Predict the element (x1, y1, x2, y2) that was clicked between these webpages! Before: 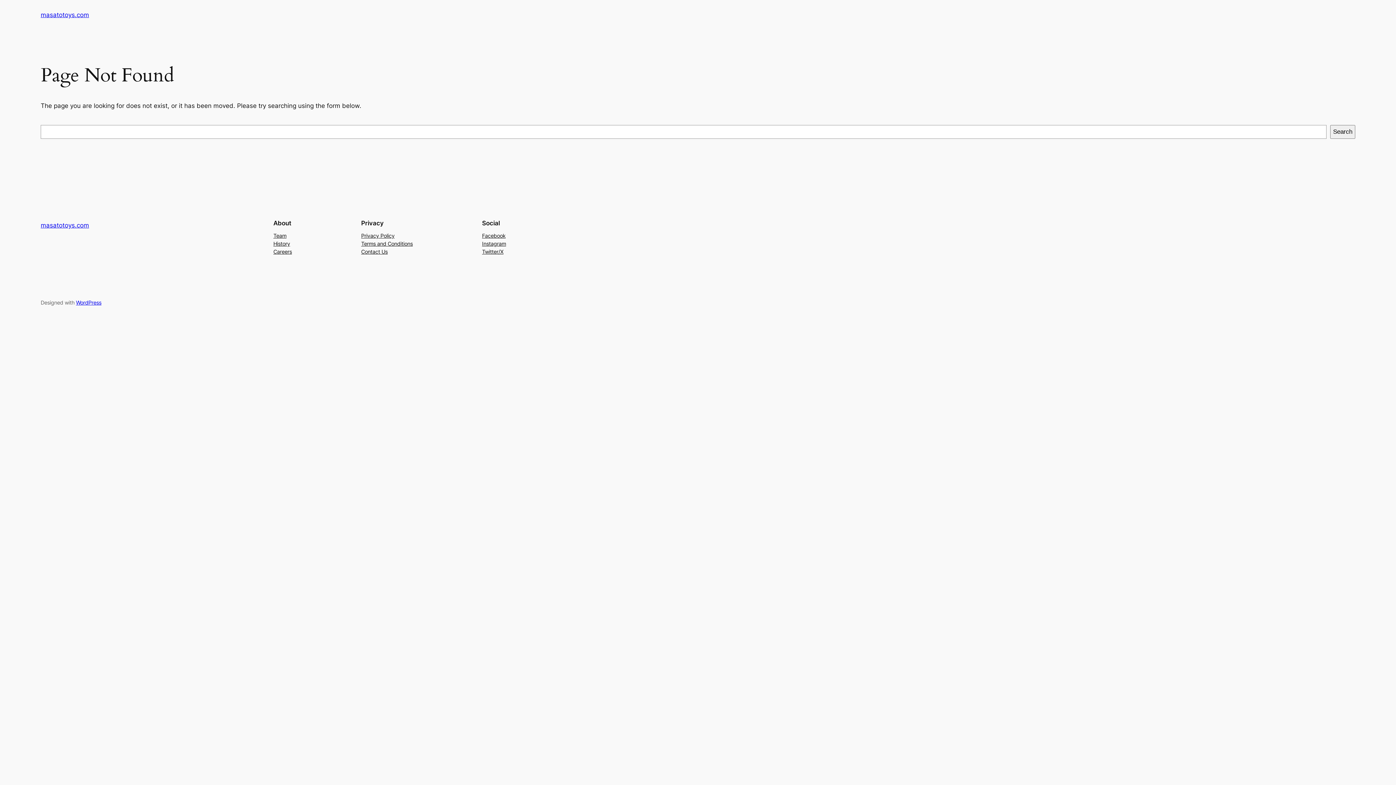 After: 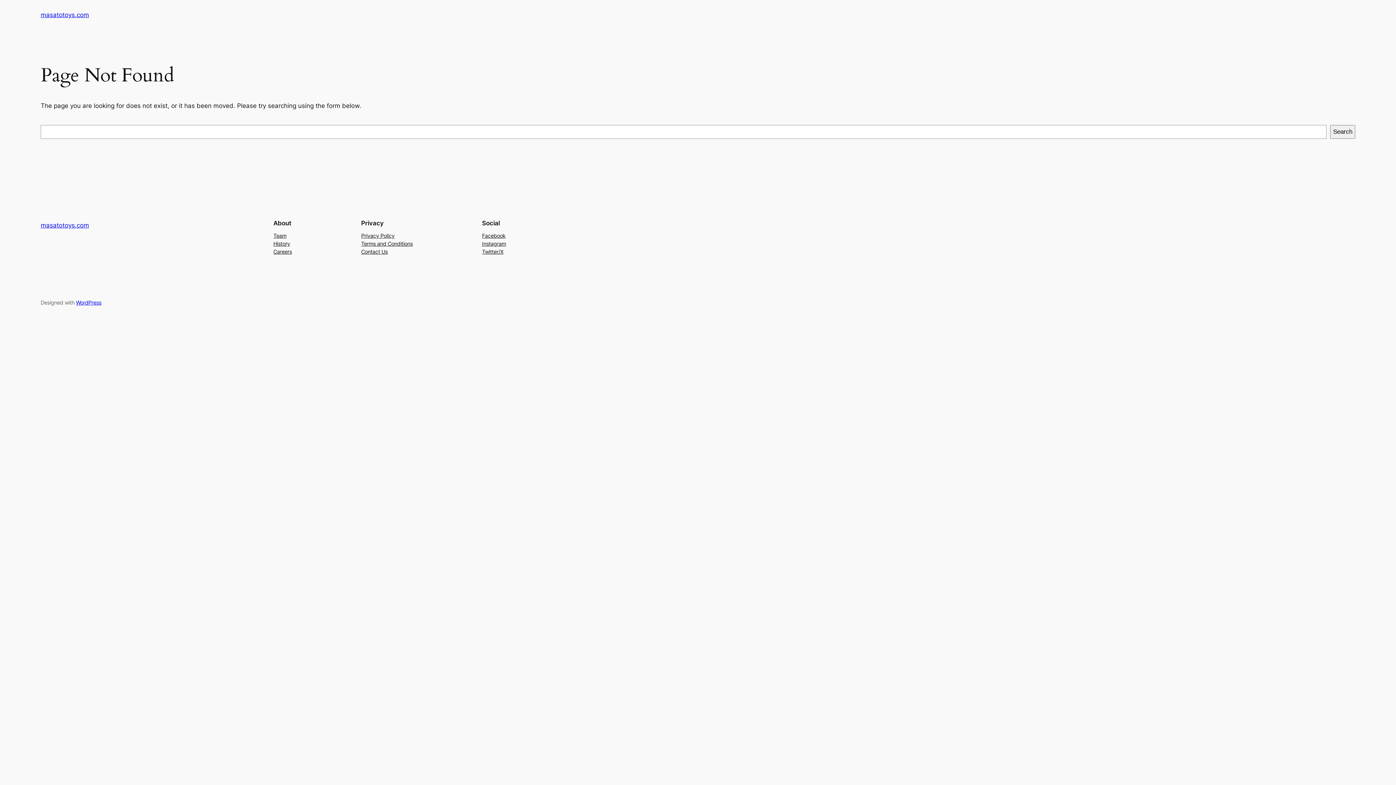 Action: label: Facebook bbox: (482, 231, 505, 239)